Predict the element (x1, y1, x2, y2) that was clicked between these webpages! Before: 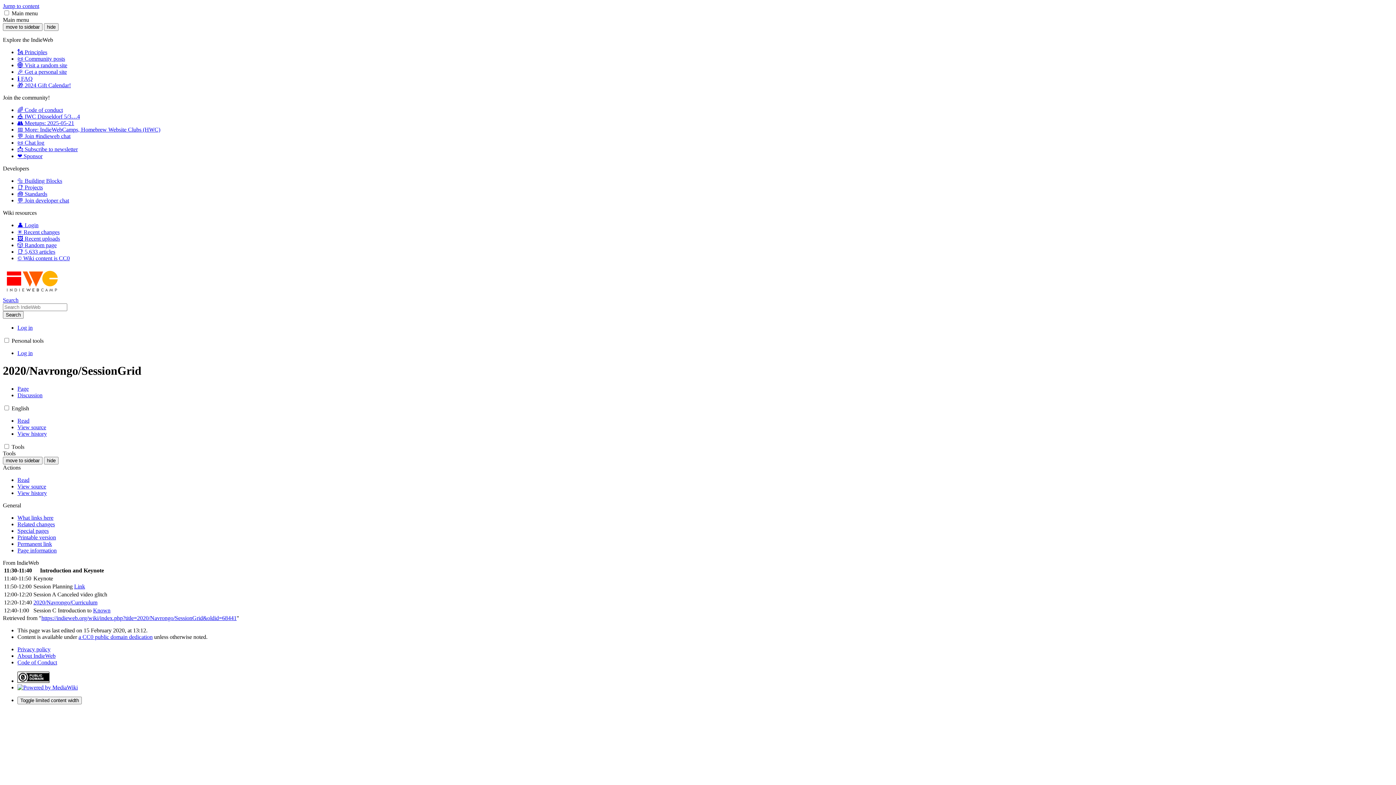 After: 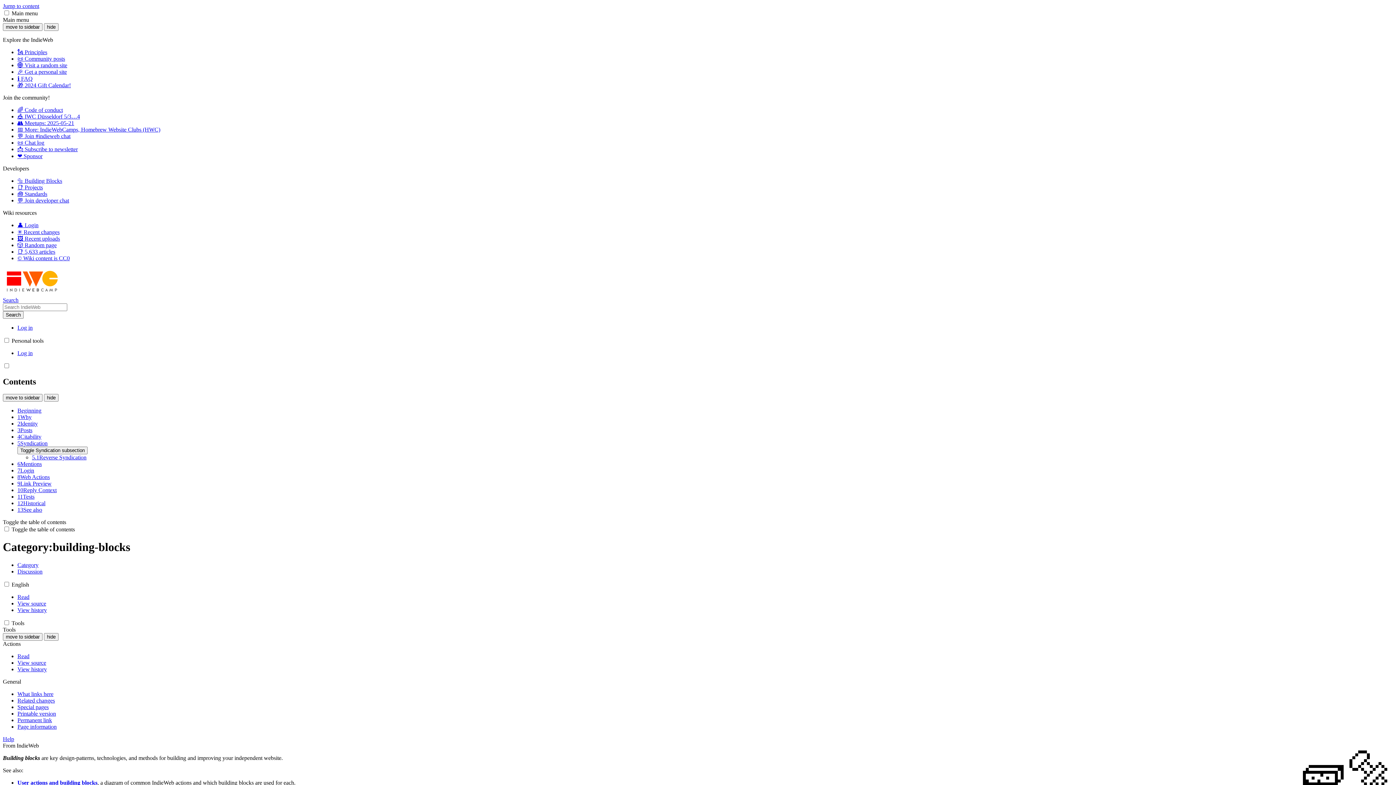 Action: label: 🔩 Building Blocks bbox: (17, 177, 62, 184)